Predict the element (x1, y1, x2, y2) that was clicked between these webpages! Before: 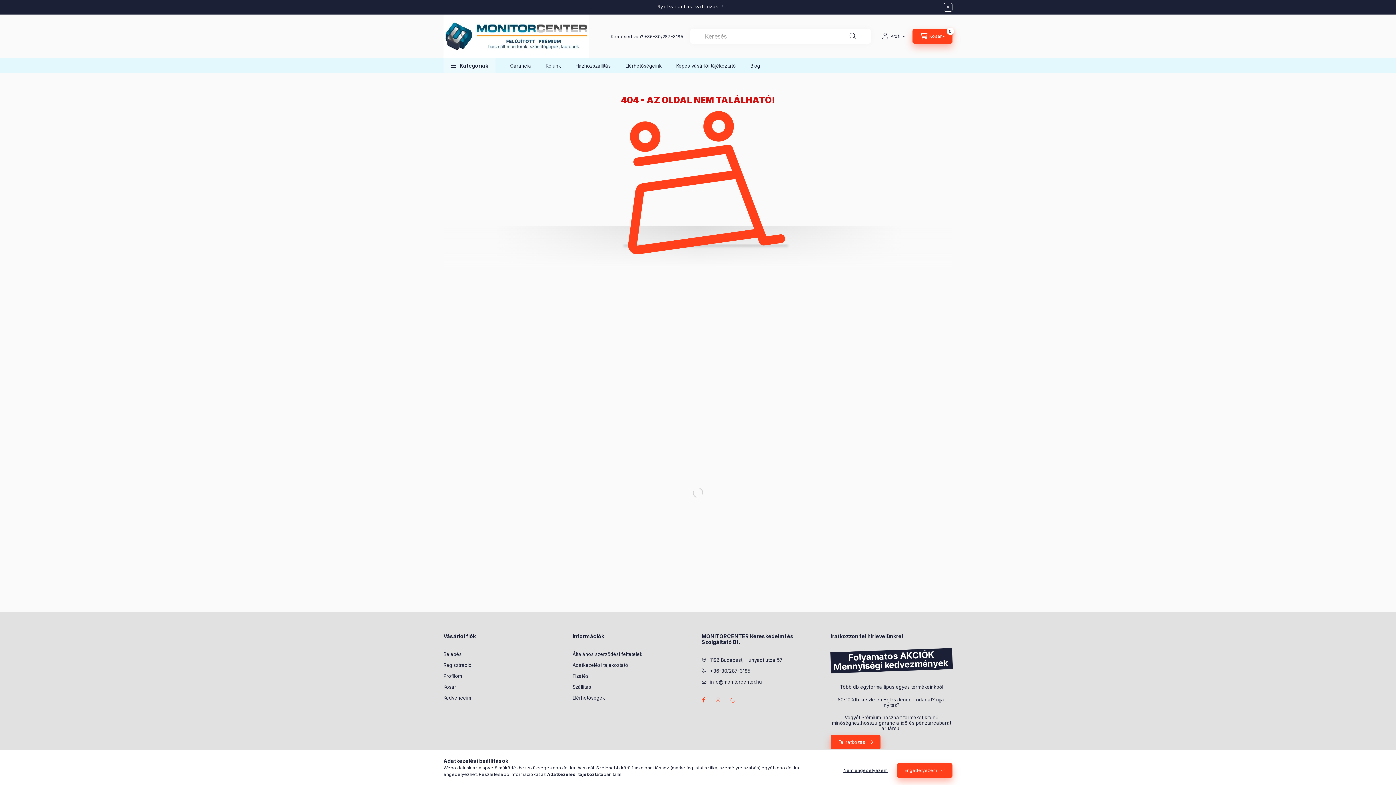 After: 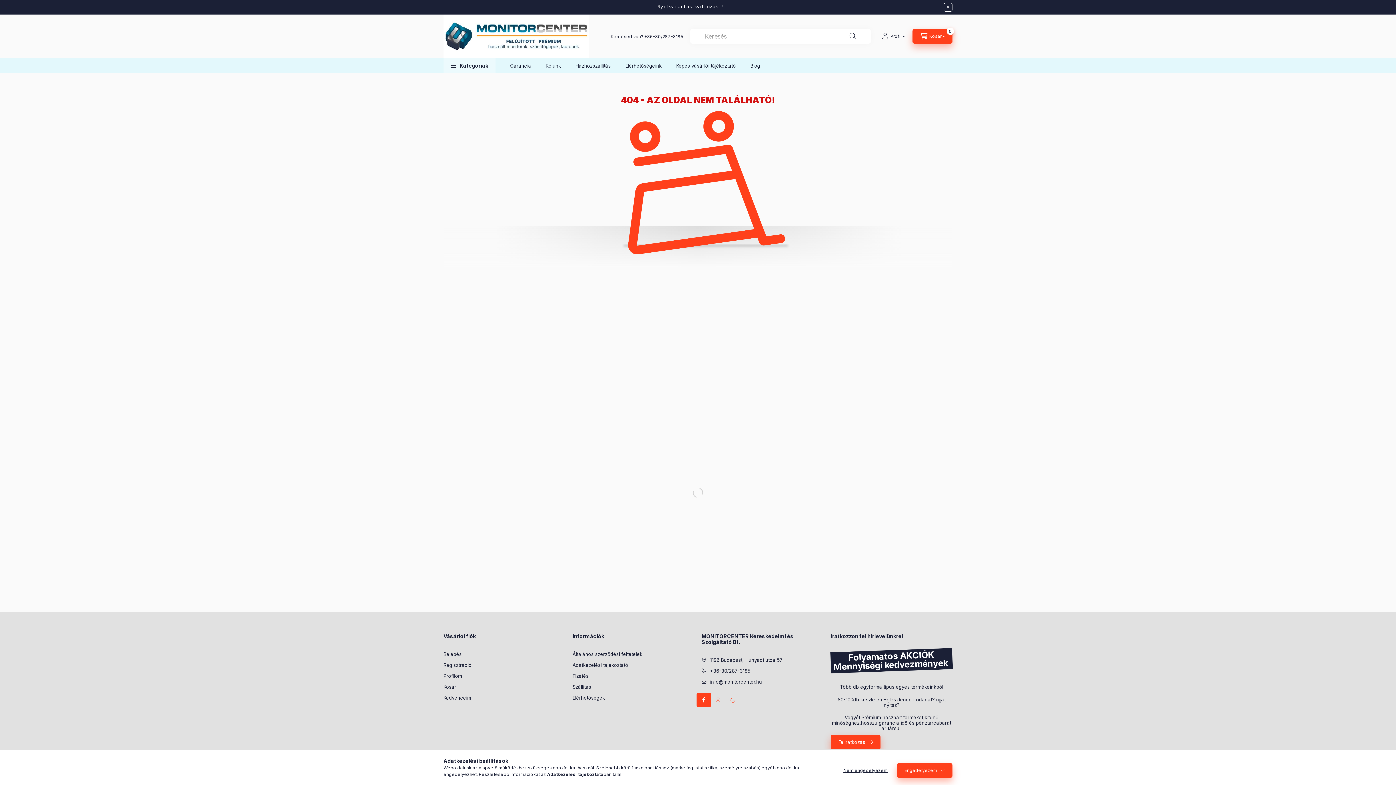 Action: label: facebook bbox: (696, 693, 711, 707)